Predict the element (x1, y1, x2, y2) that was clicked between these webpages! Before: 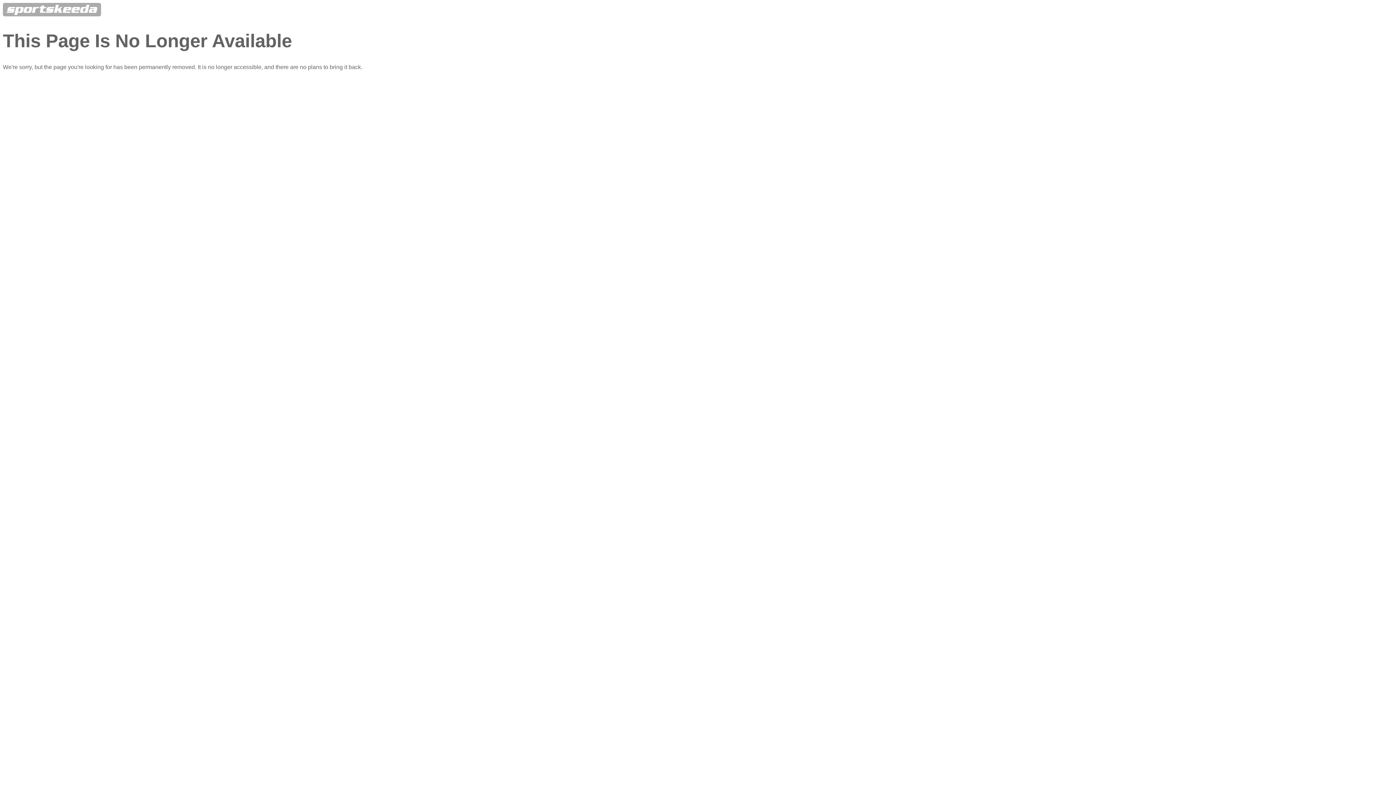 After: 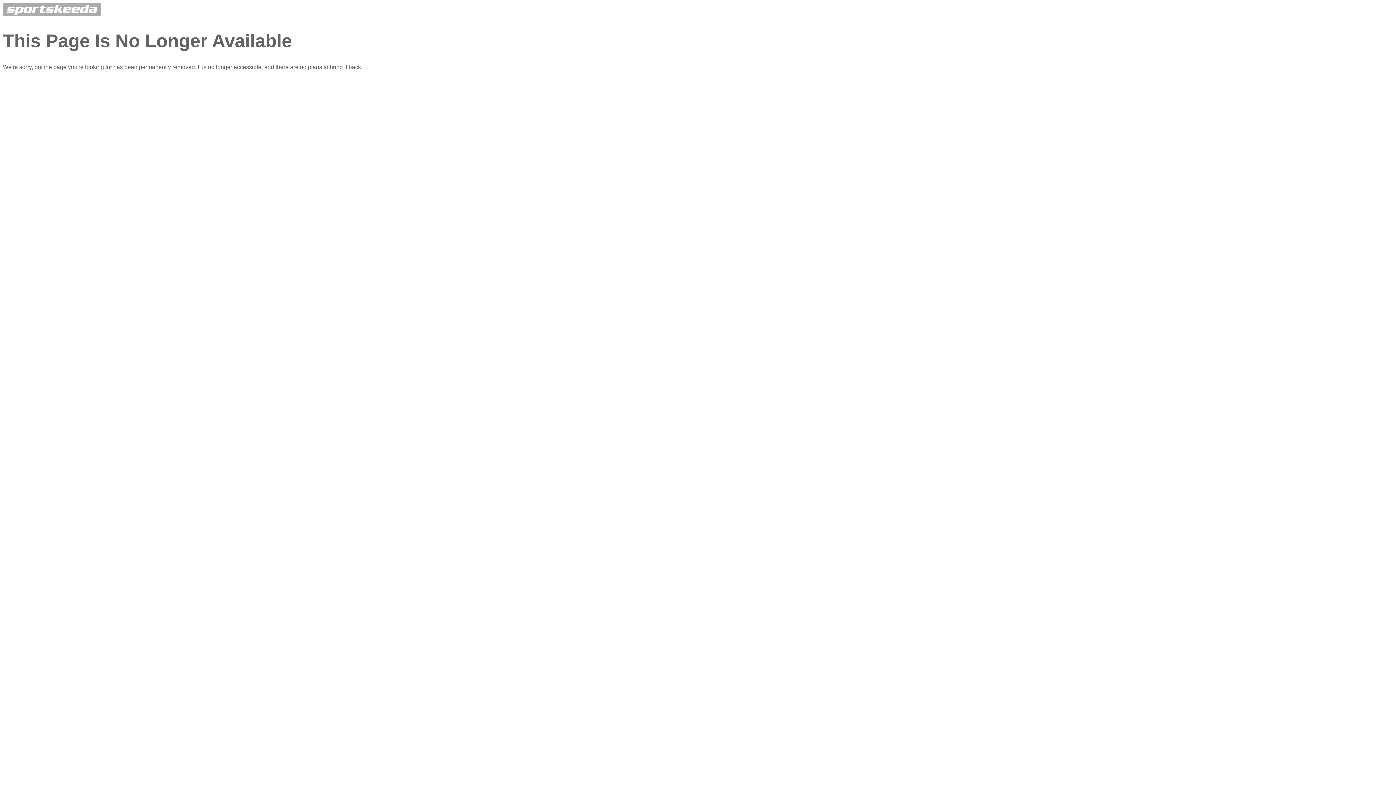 Action: bbox: (2, 11, 101, 17)